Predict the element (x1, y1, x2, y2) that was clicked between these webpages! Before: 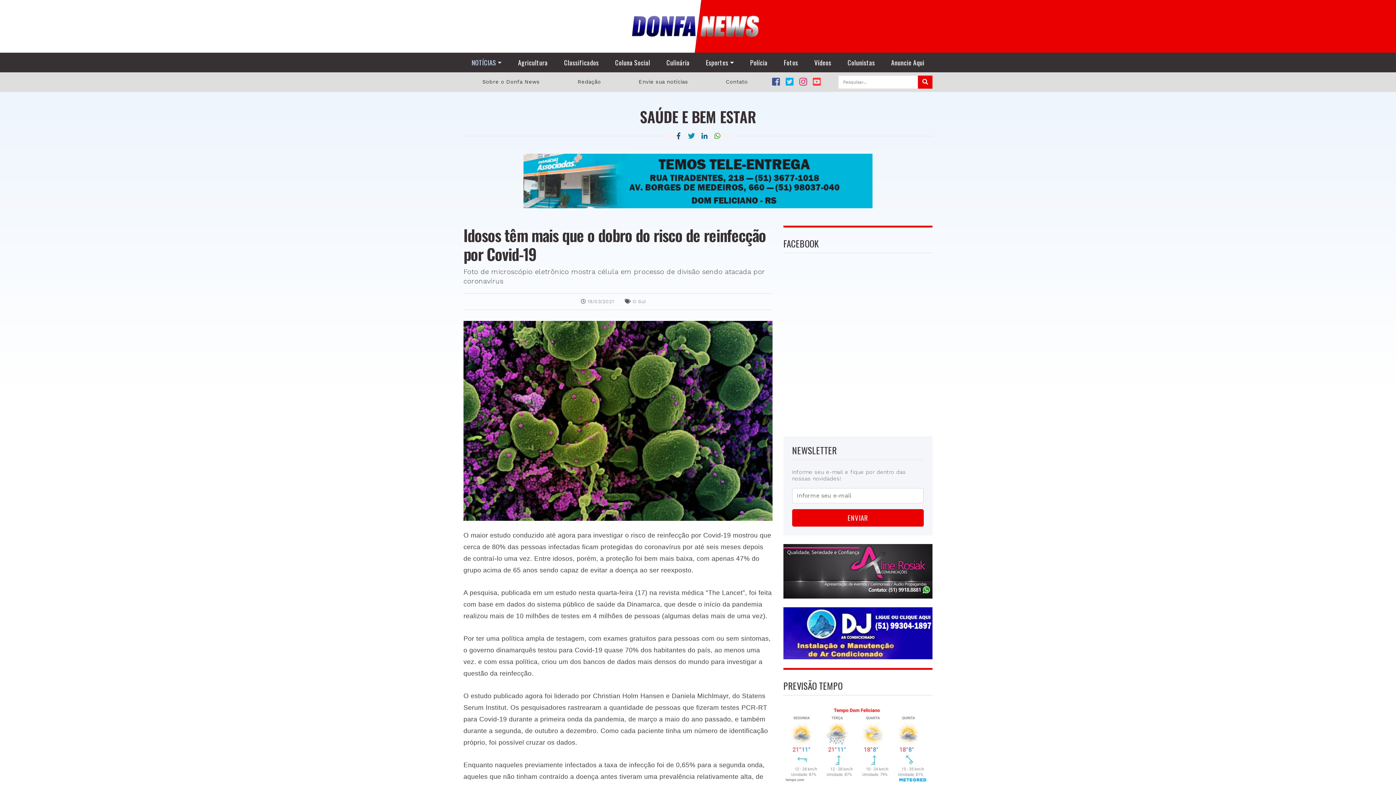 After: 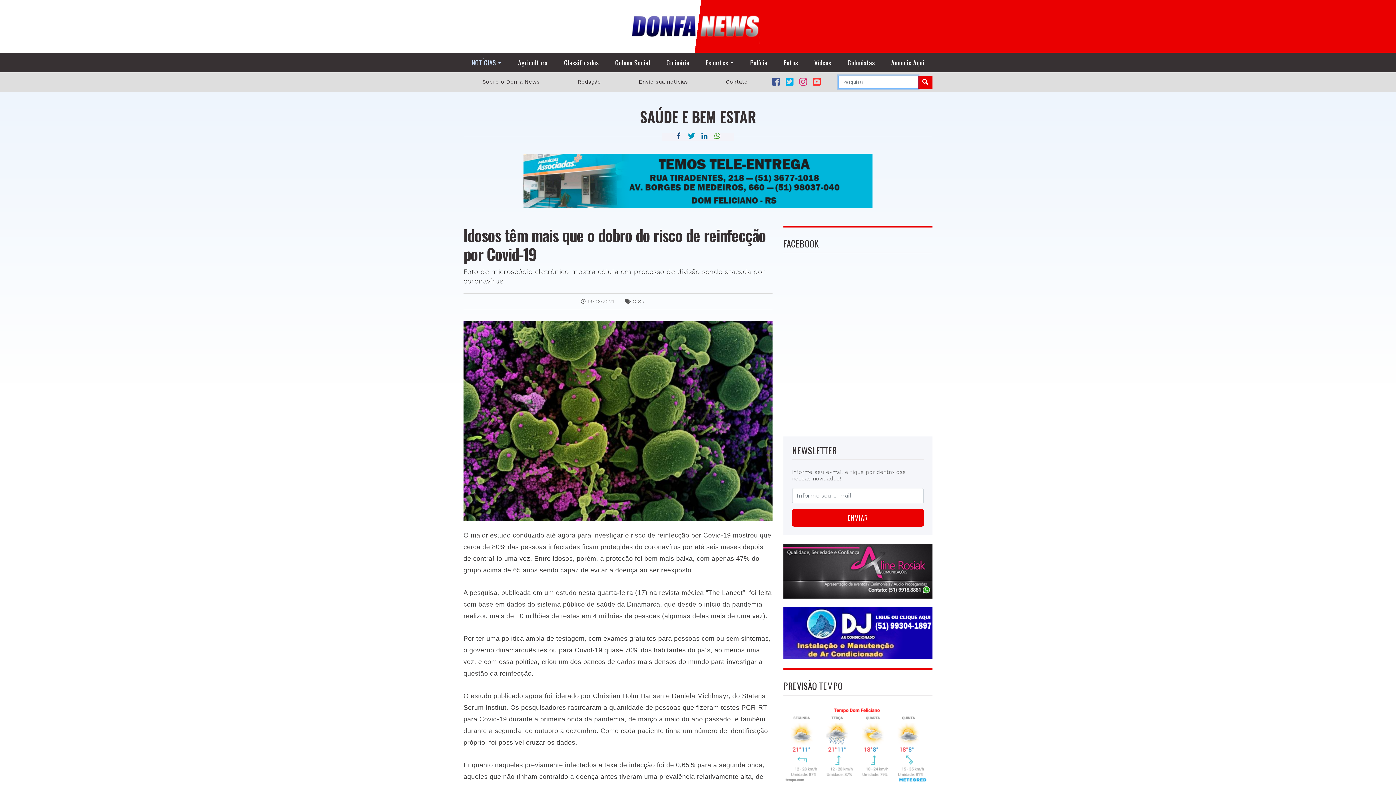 Action: bbox: (918, 75, 932, 88)